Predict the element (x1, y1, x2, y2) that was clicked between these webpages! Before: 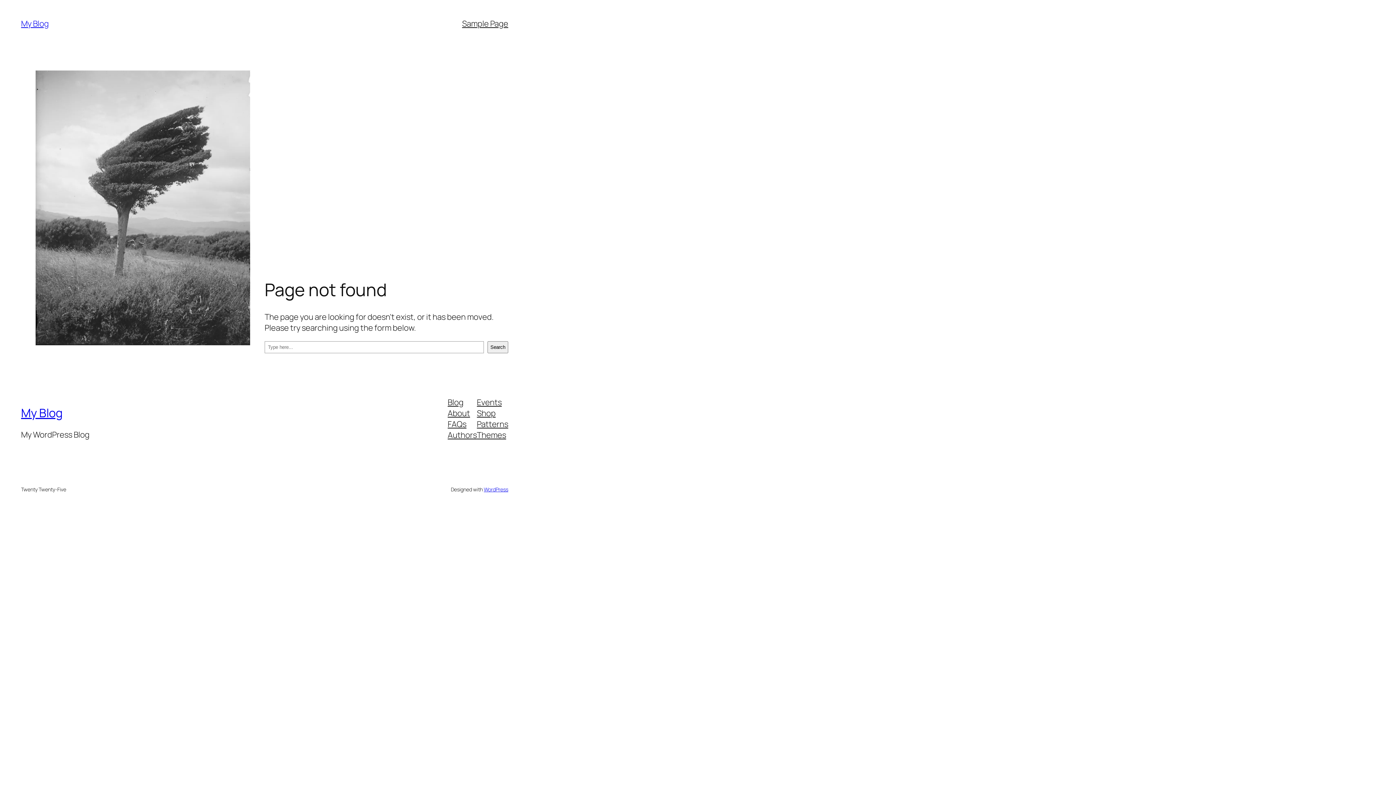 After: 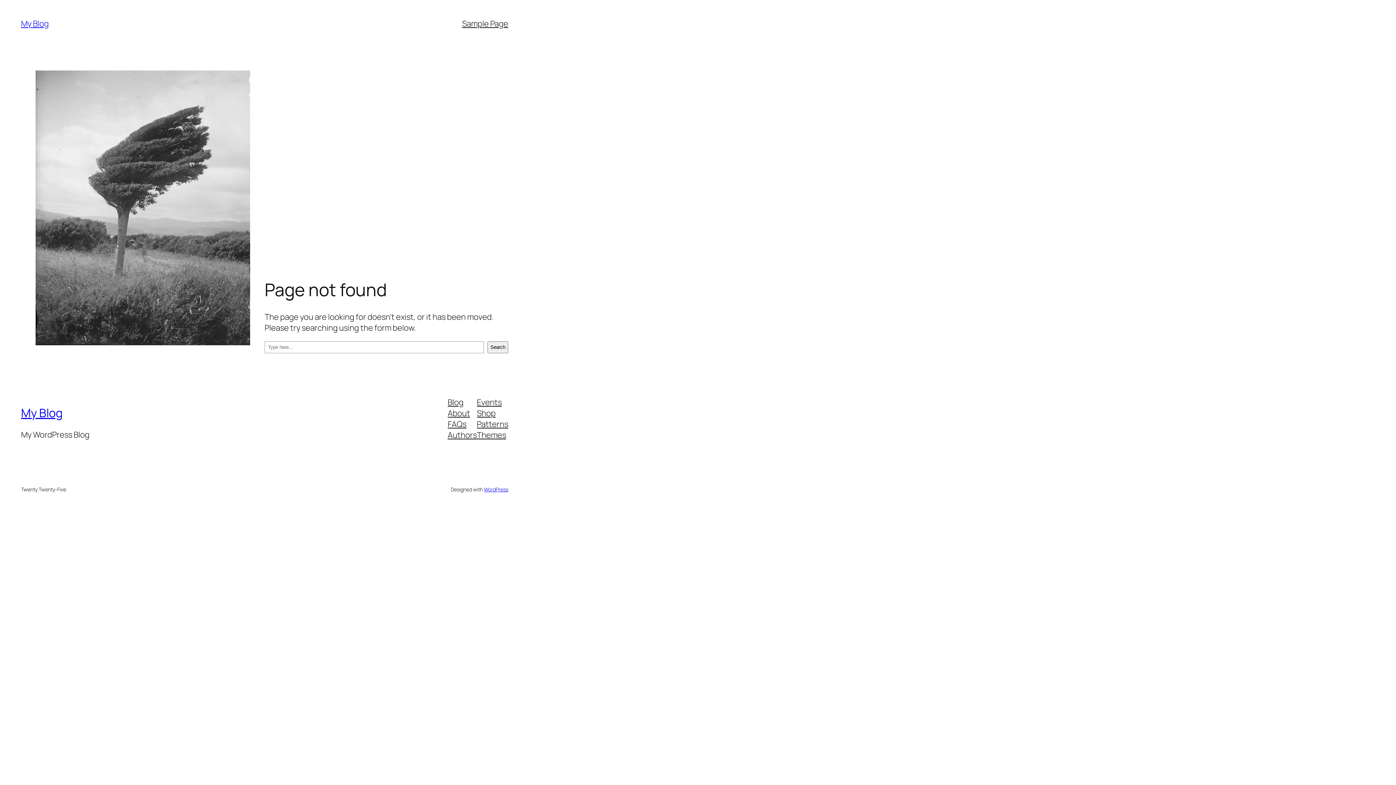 Action: label: Patterns bbox: (477, 418, 508, 429)